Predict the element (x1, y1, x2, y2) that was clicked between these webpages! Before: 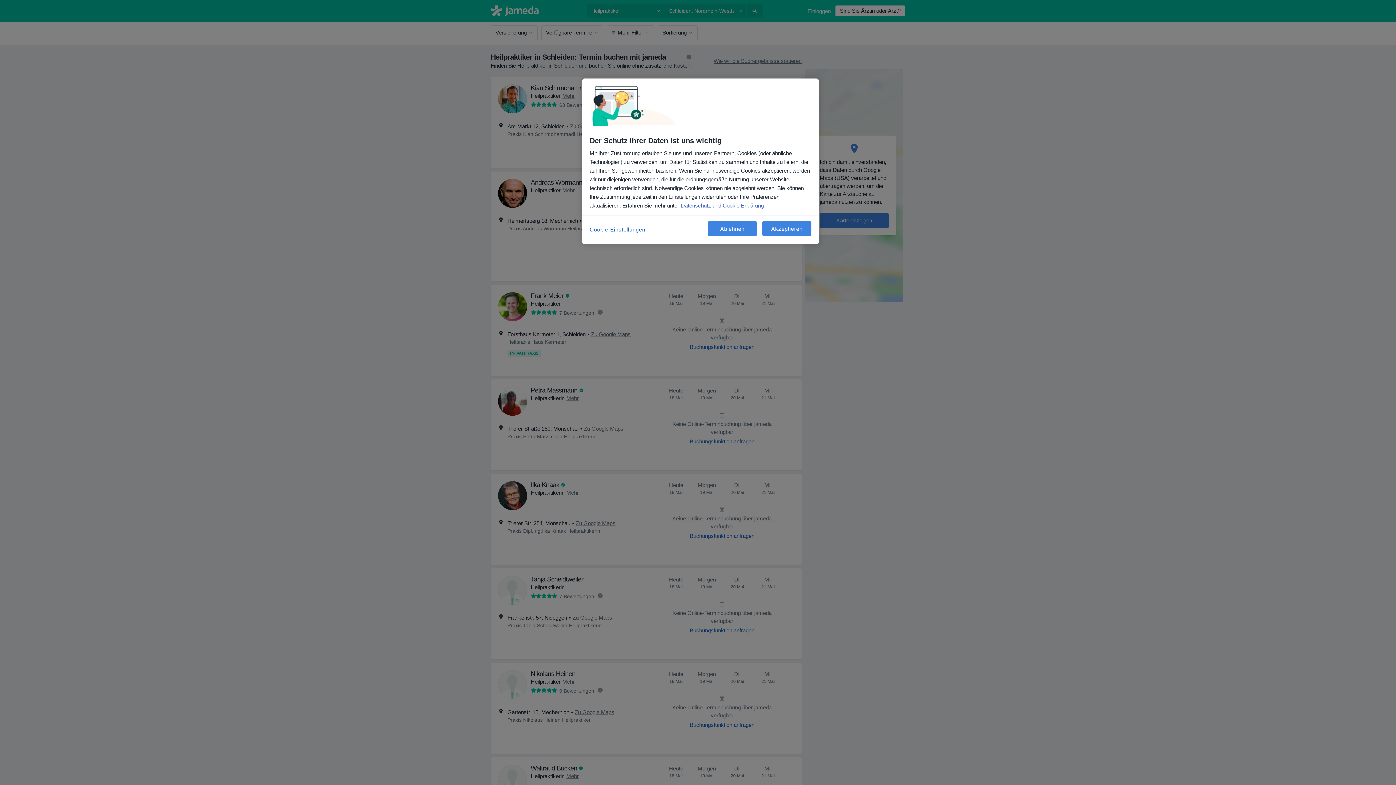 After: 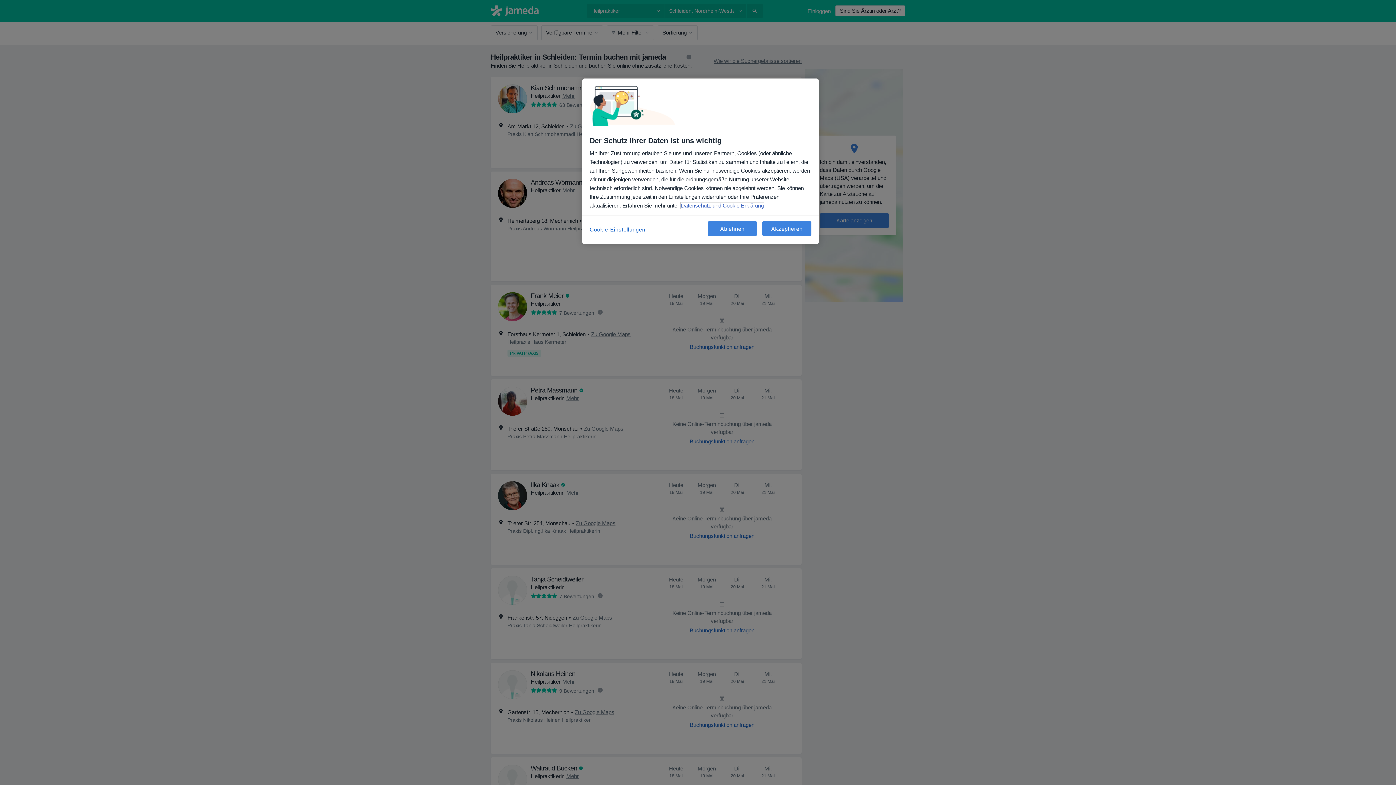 Action: bbox: (681, 202, 764, 208) label: Weitere Informationen zum Datenschutz, wird in neuer registerkarte geöffnet